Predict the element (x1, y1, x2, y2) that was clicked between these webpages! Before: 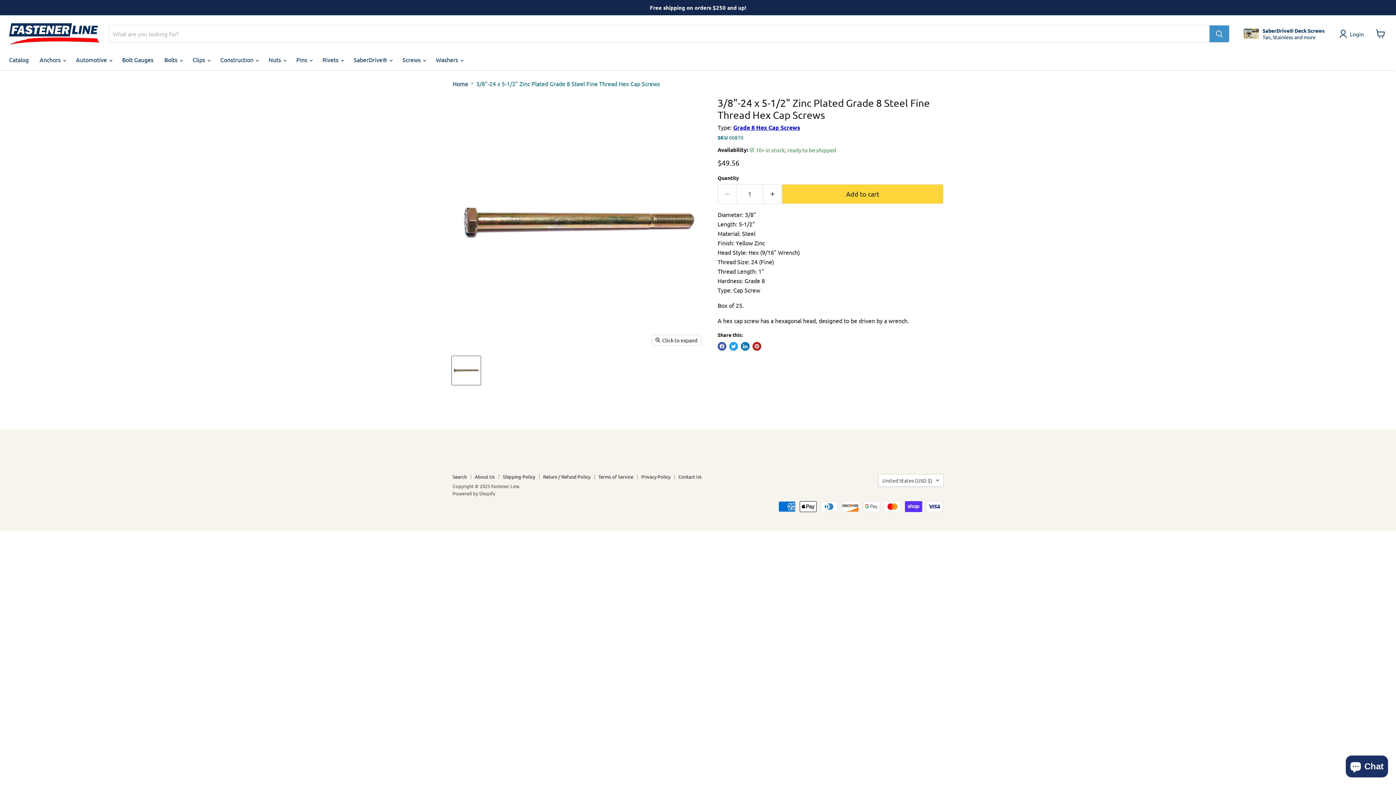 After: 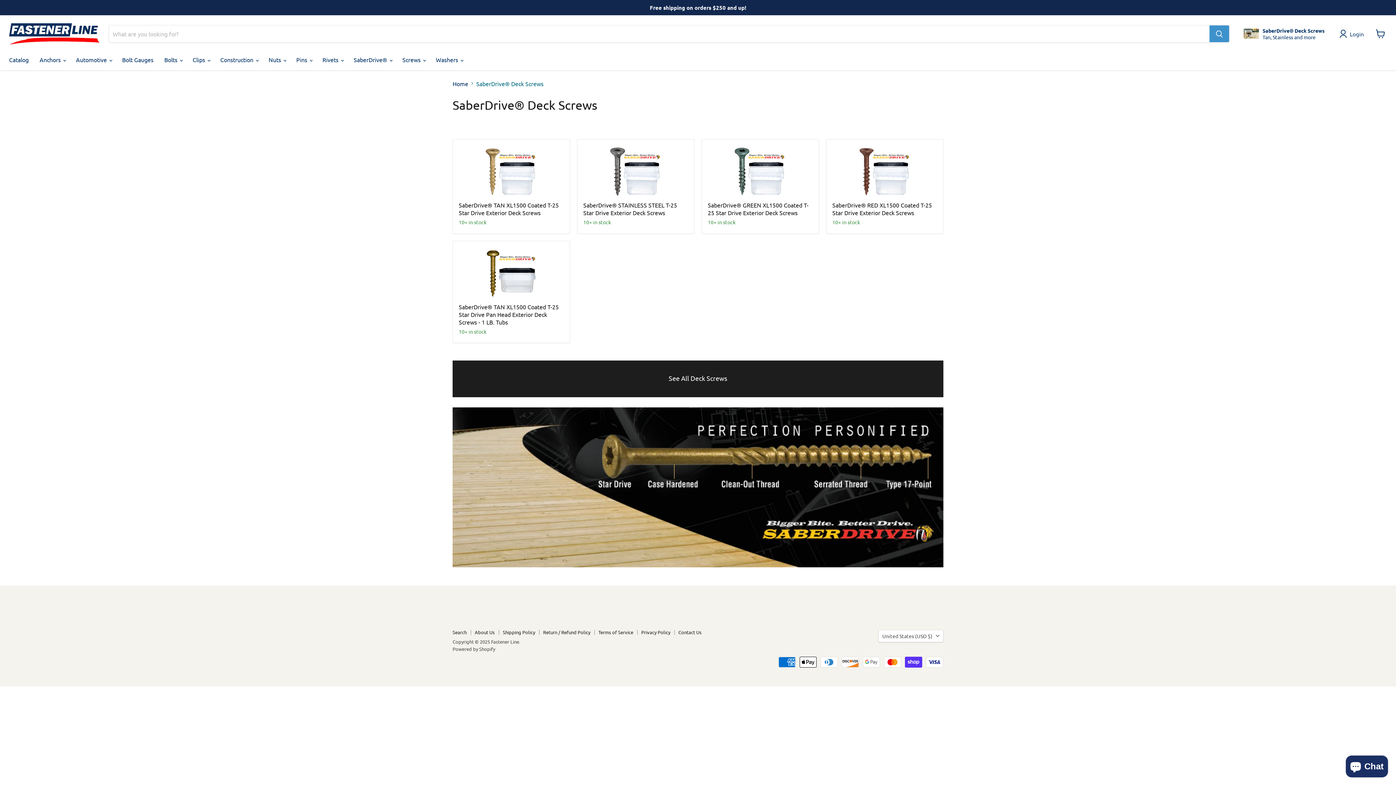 Action: bbox: (1244, 27, 1325, 40) label: SaberDrive® Deck Screws

Tan, Stainless and more